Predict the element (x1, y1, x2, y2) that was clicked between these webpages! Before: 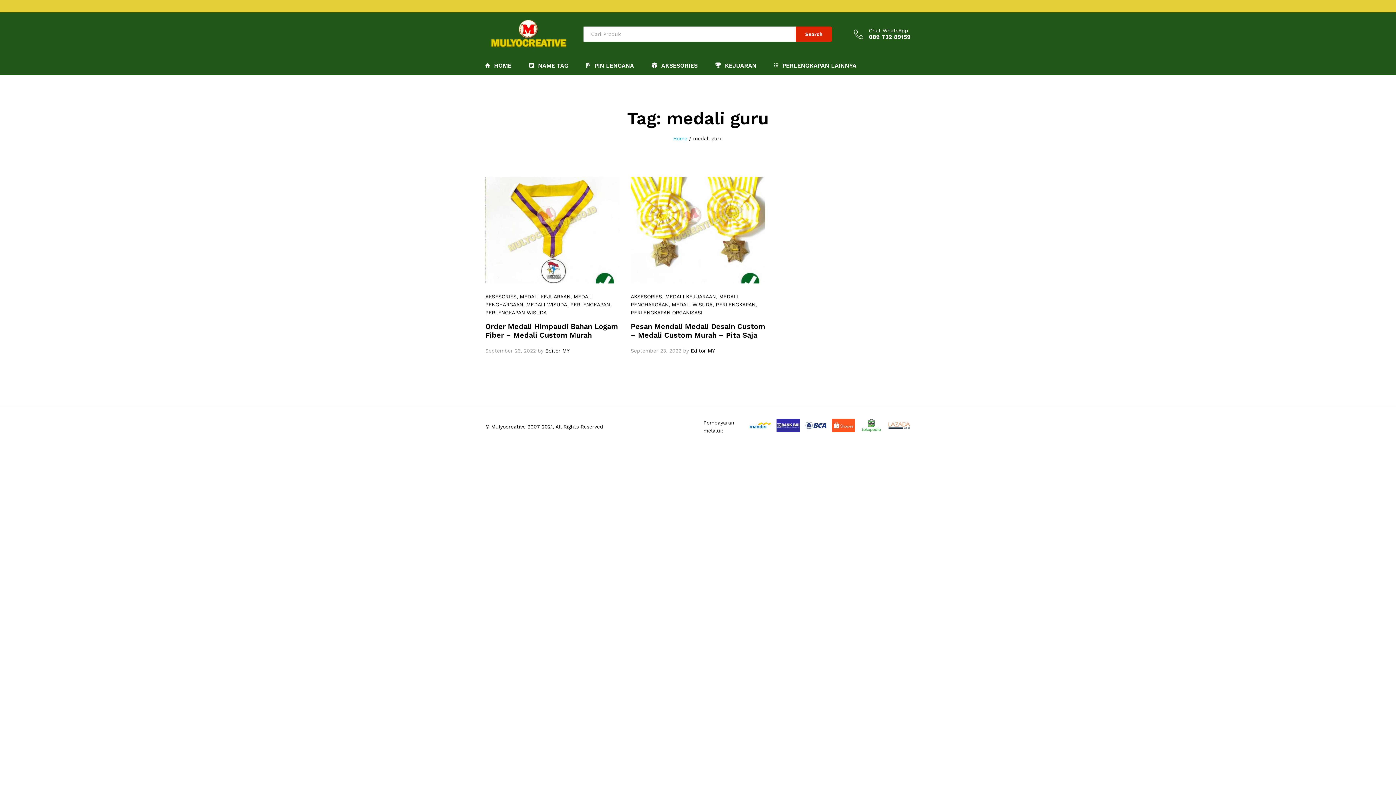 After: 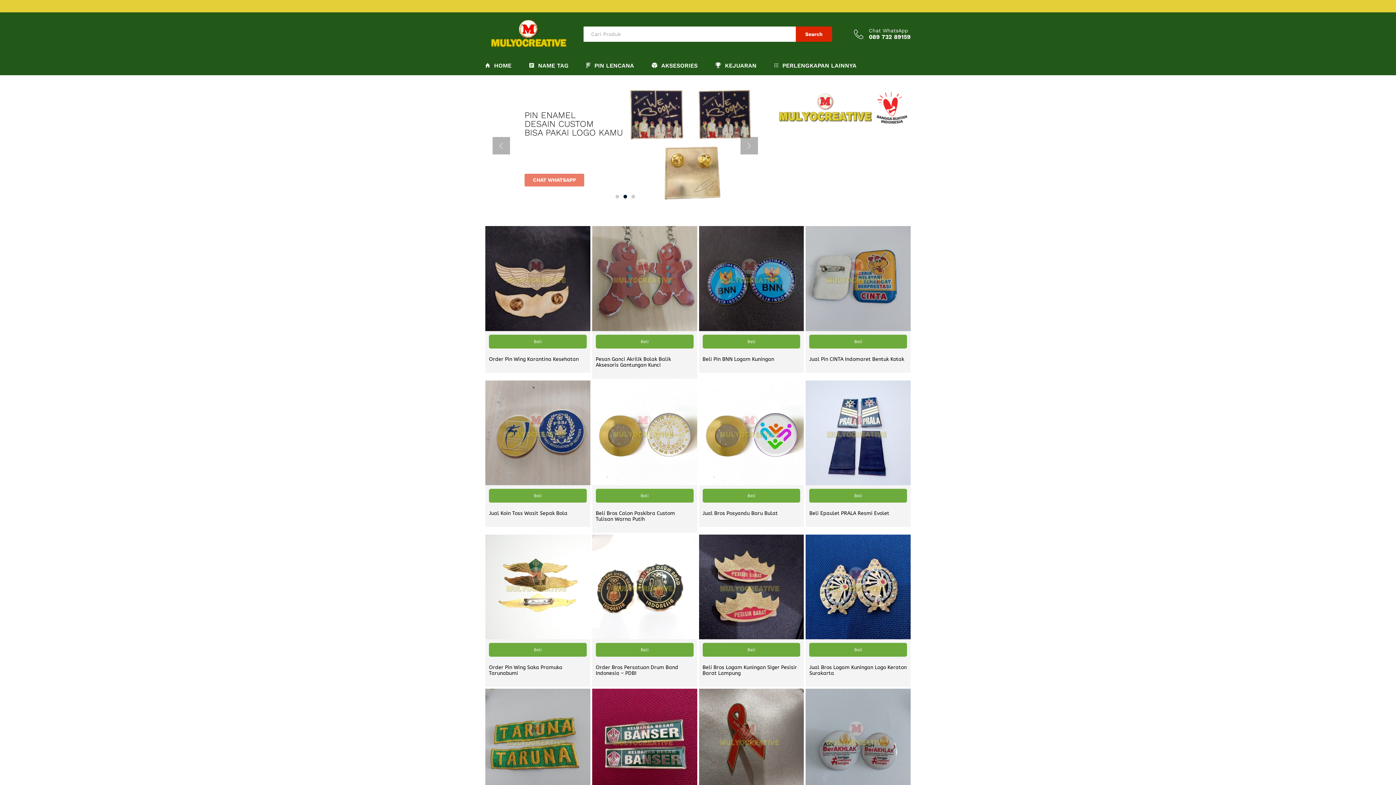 Action: bbox: (485, 30, 572, 36)